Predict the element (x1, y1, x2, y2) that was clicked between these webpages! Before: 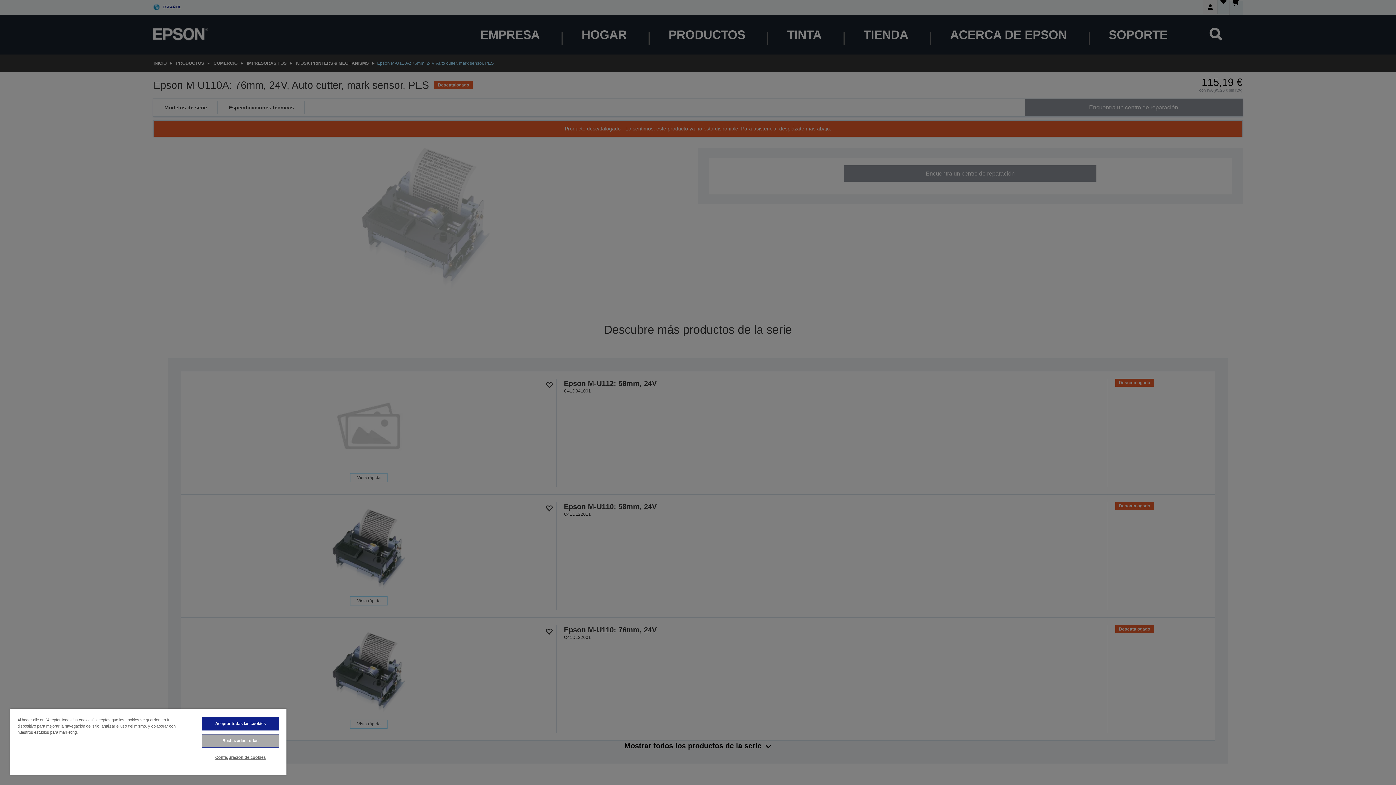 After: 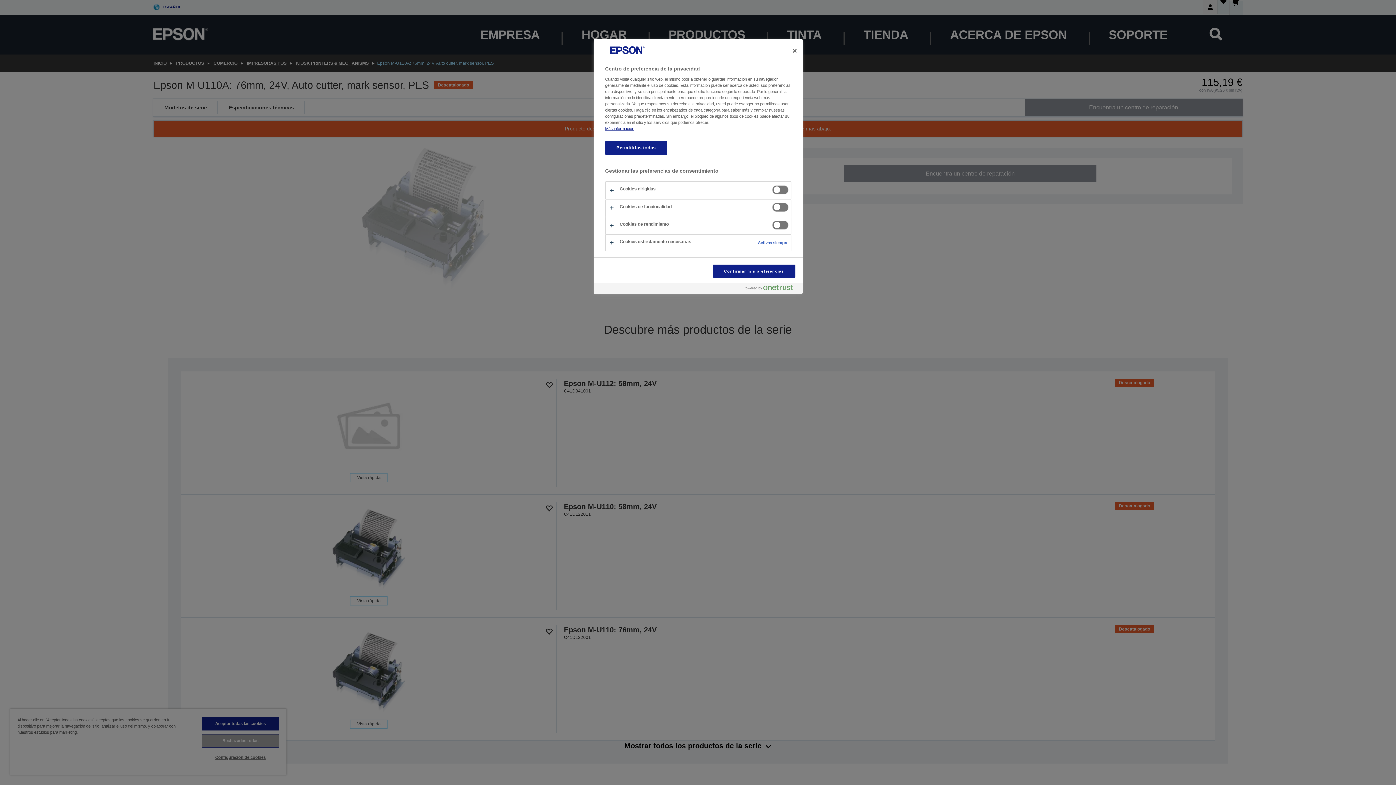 Action: bbox: (201, 751, 279, 764) label: Configuración de cookies